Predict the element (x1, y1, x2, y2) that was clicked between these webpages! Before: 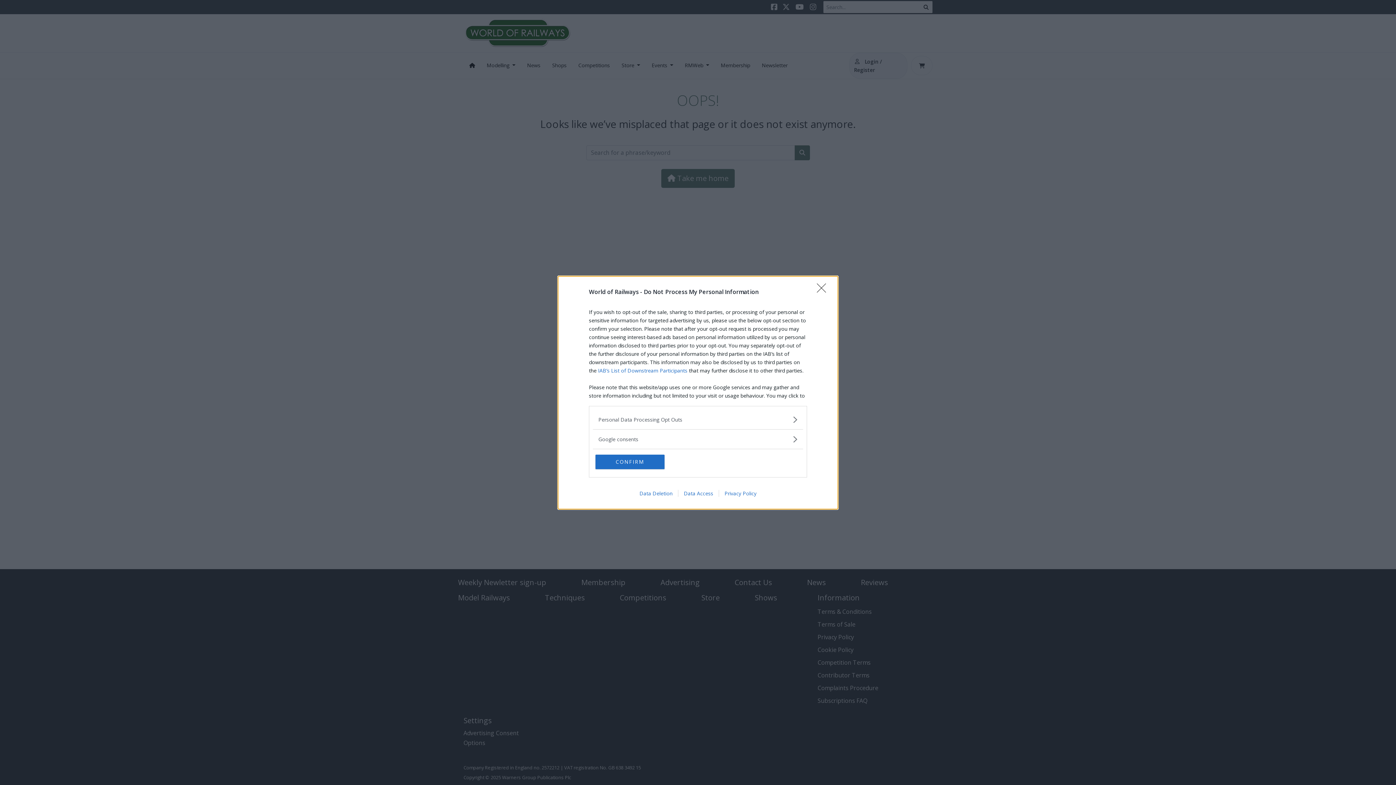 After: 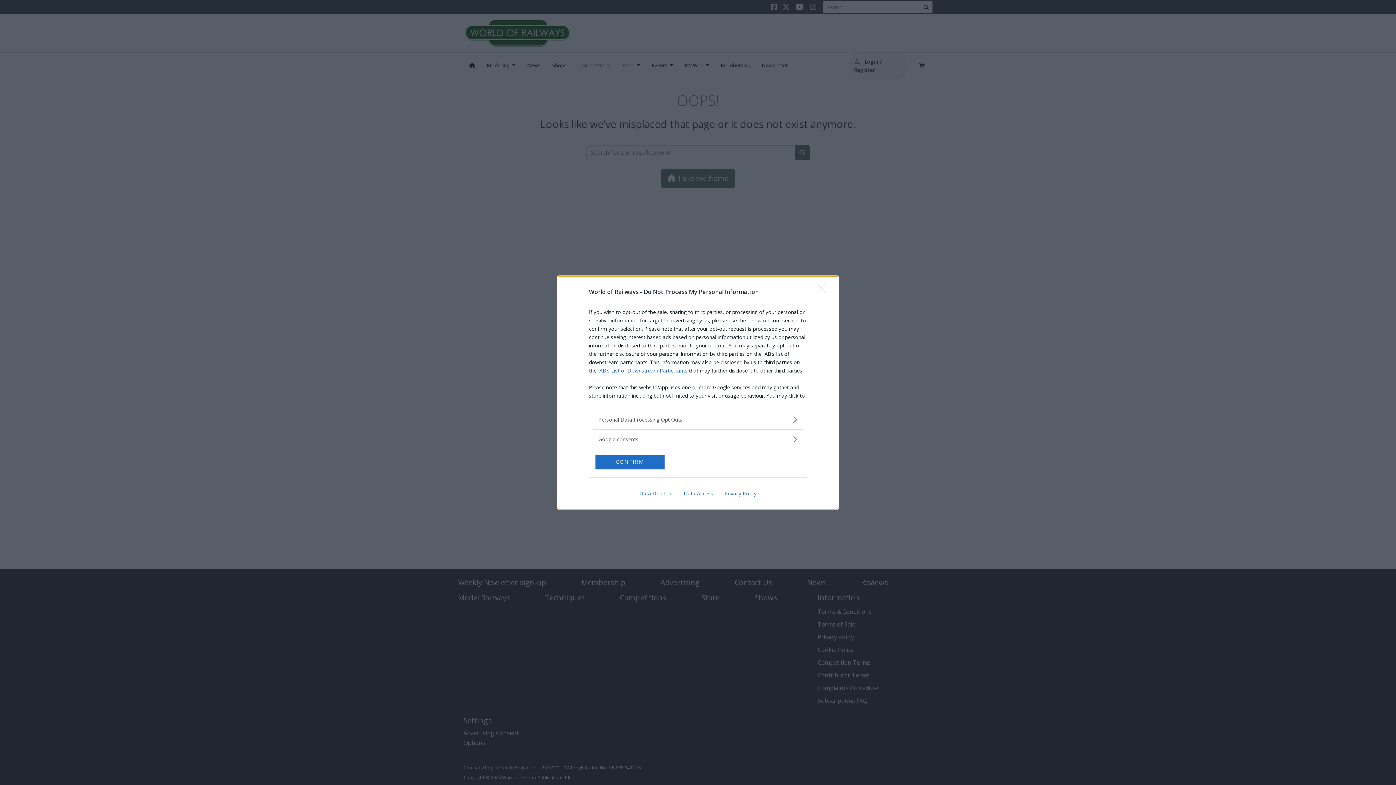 Action: bbox: (634, 490, 678, 496) label: Data Deletion